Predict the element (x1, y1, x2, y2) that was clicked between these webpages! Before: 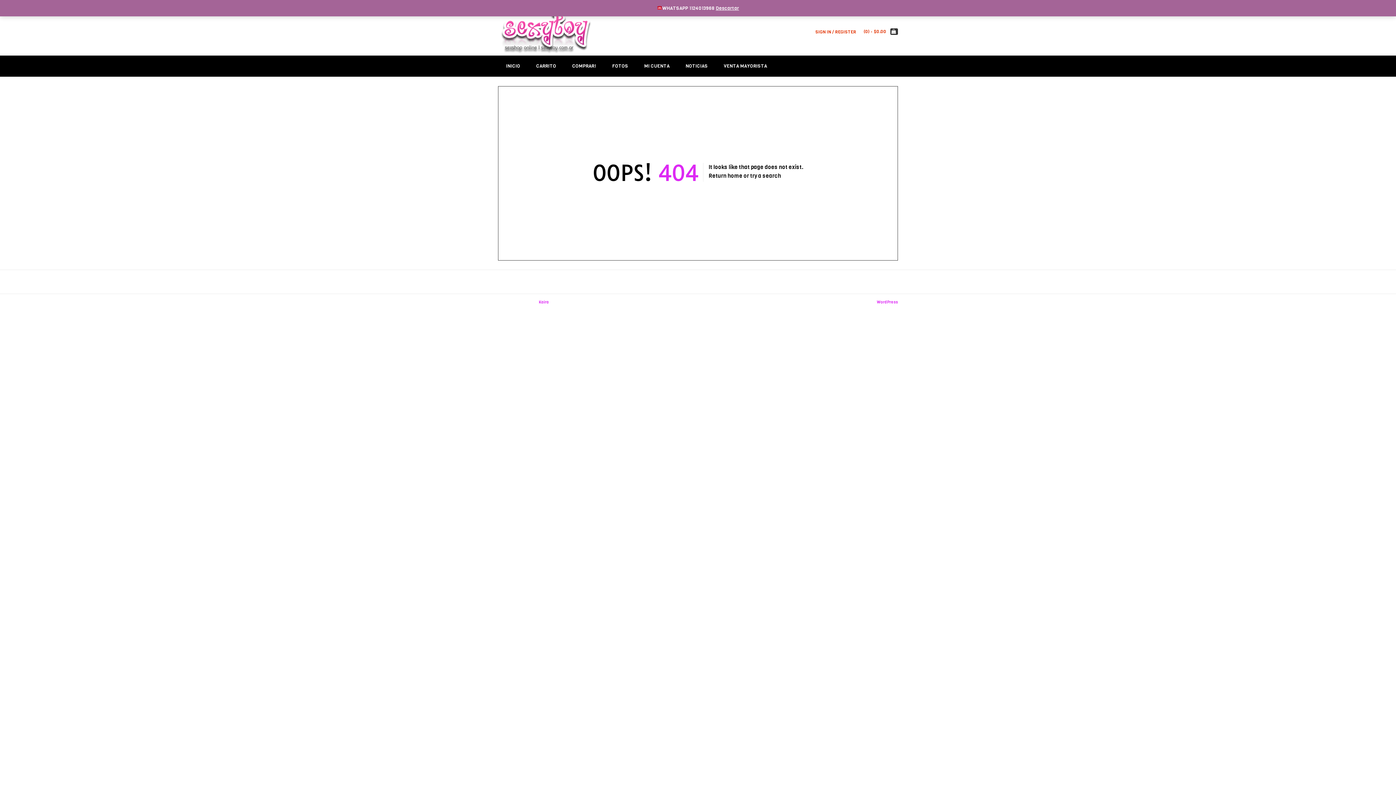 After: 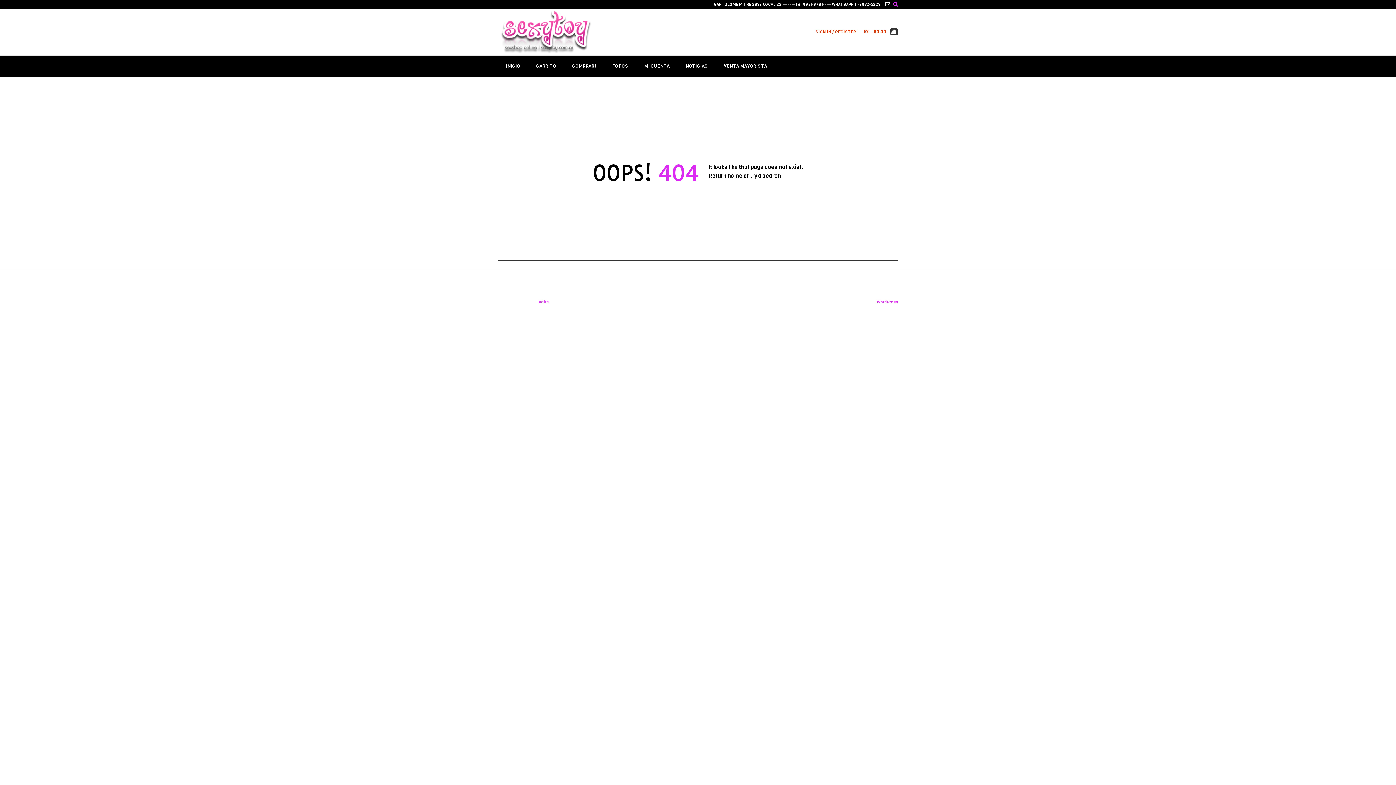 Action: bbox: (715, 5, 739, 11) label: Descartar